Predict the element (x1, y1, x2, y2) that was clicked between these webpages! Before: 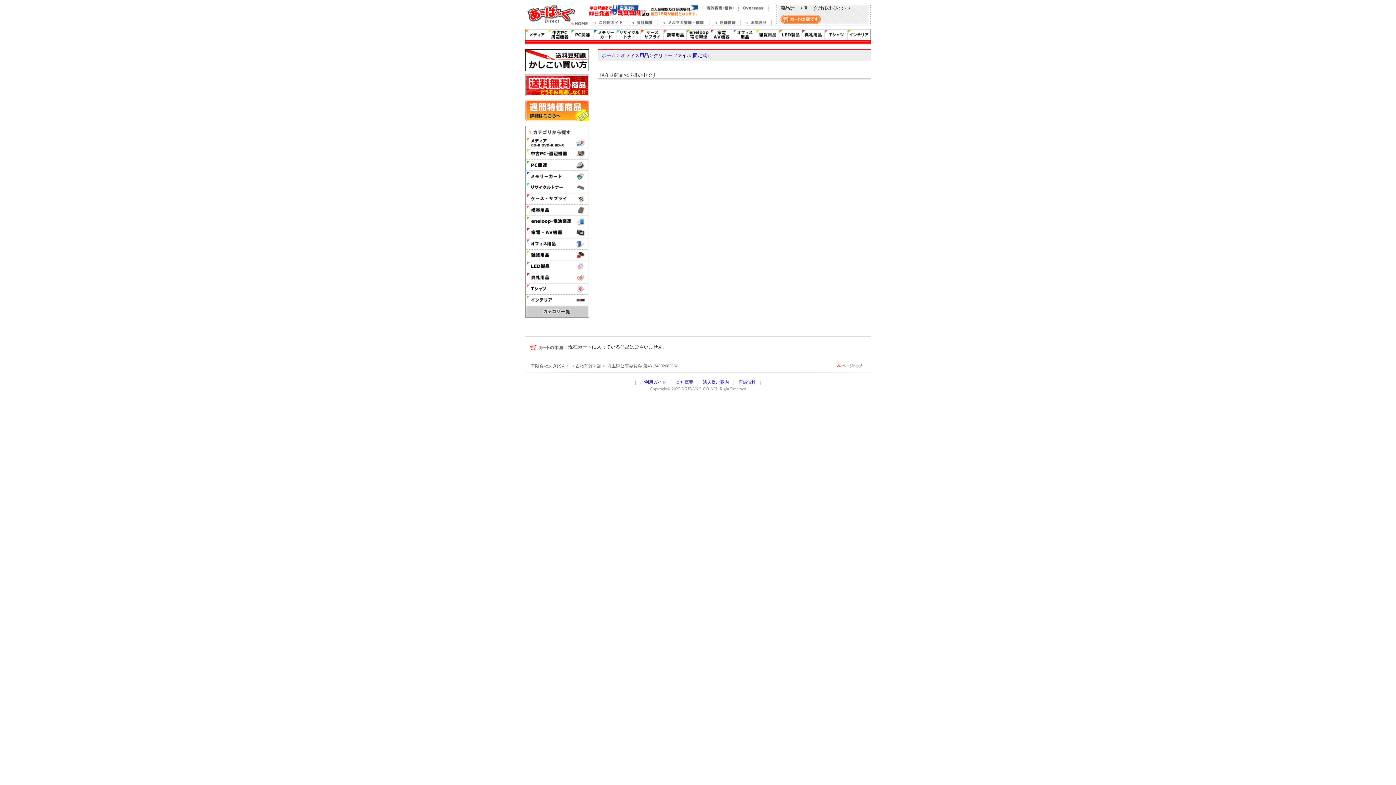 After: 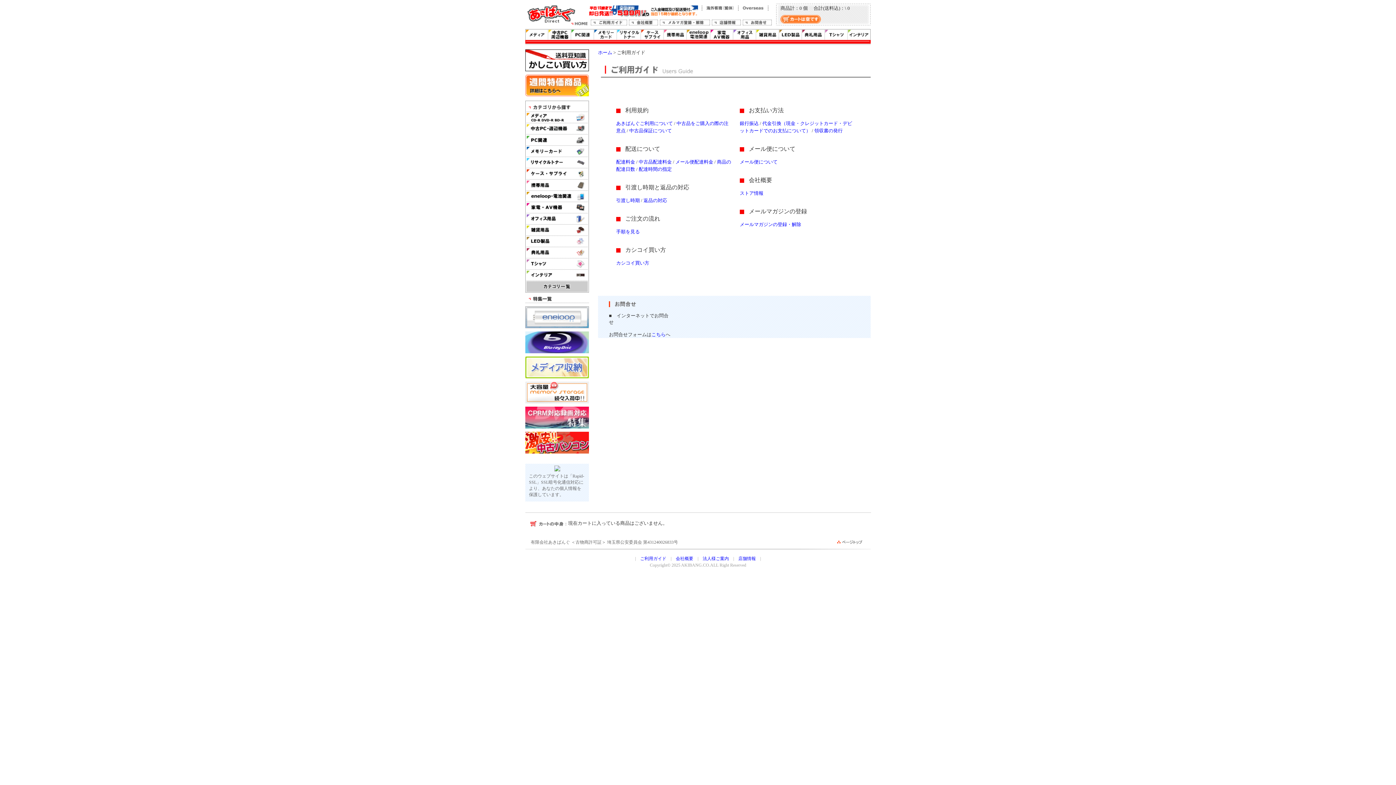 Action: bbox: (590, 19, 627, 25) label: ご利用ガイド